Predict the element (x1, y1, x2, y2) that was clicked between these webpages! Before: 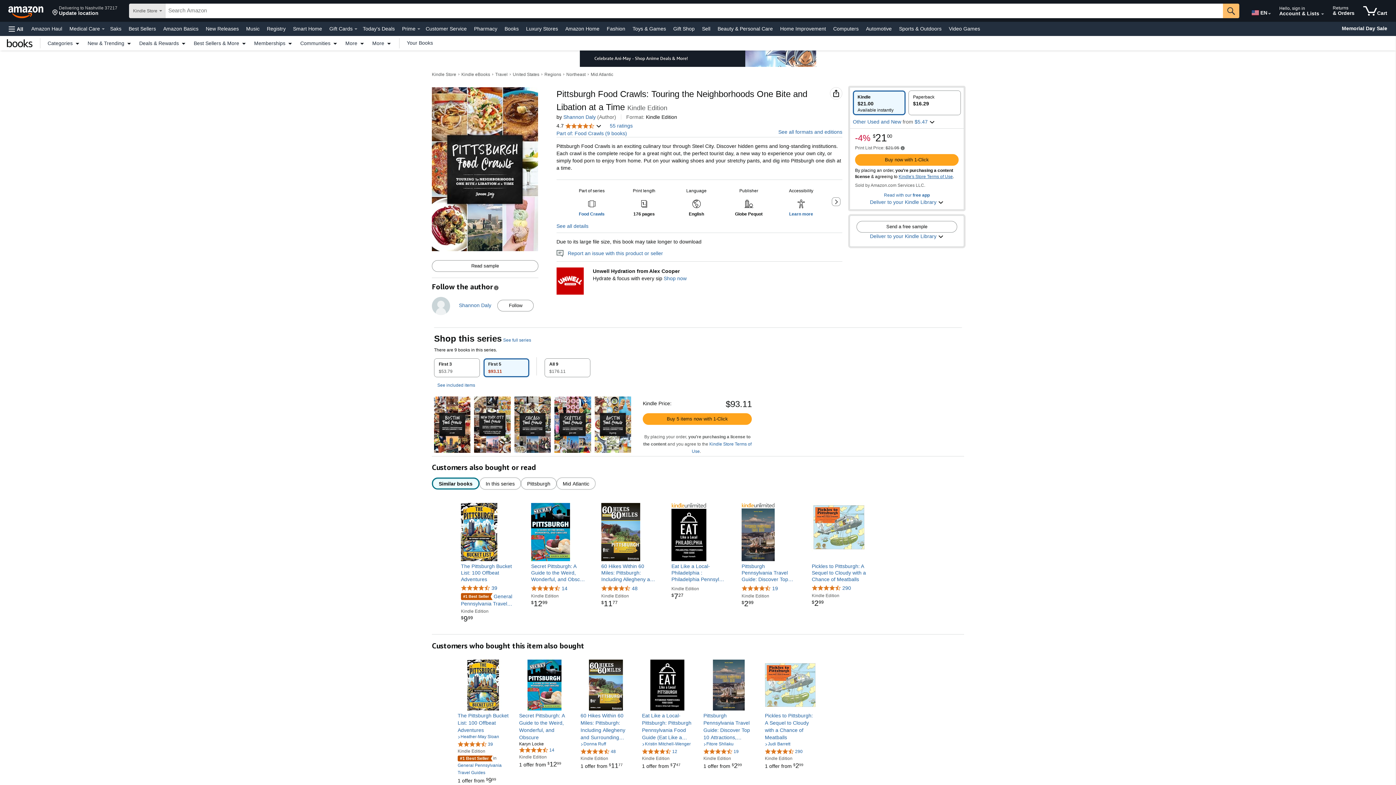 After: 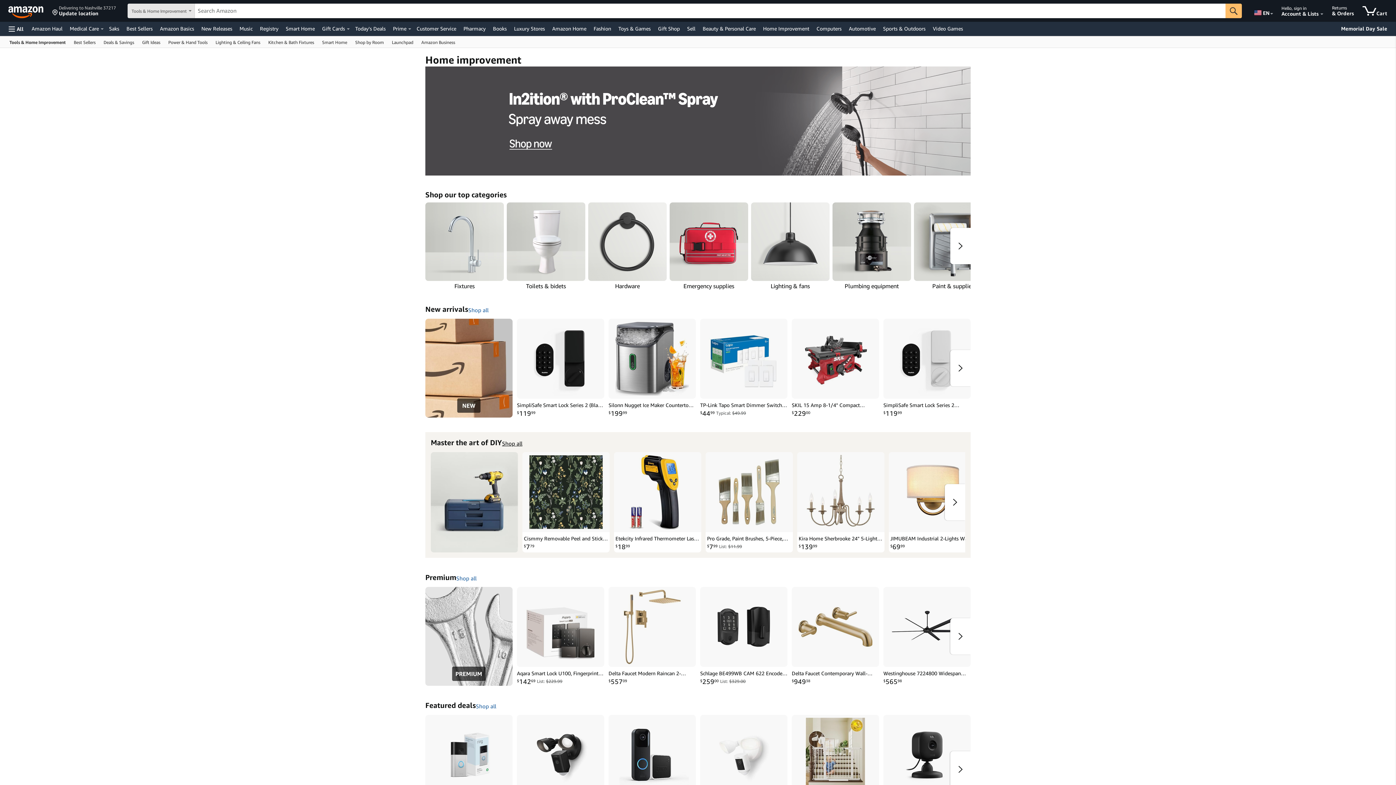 Action: bbox: (778, 23, 828, 33) label: Home Improvement